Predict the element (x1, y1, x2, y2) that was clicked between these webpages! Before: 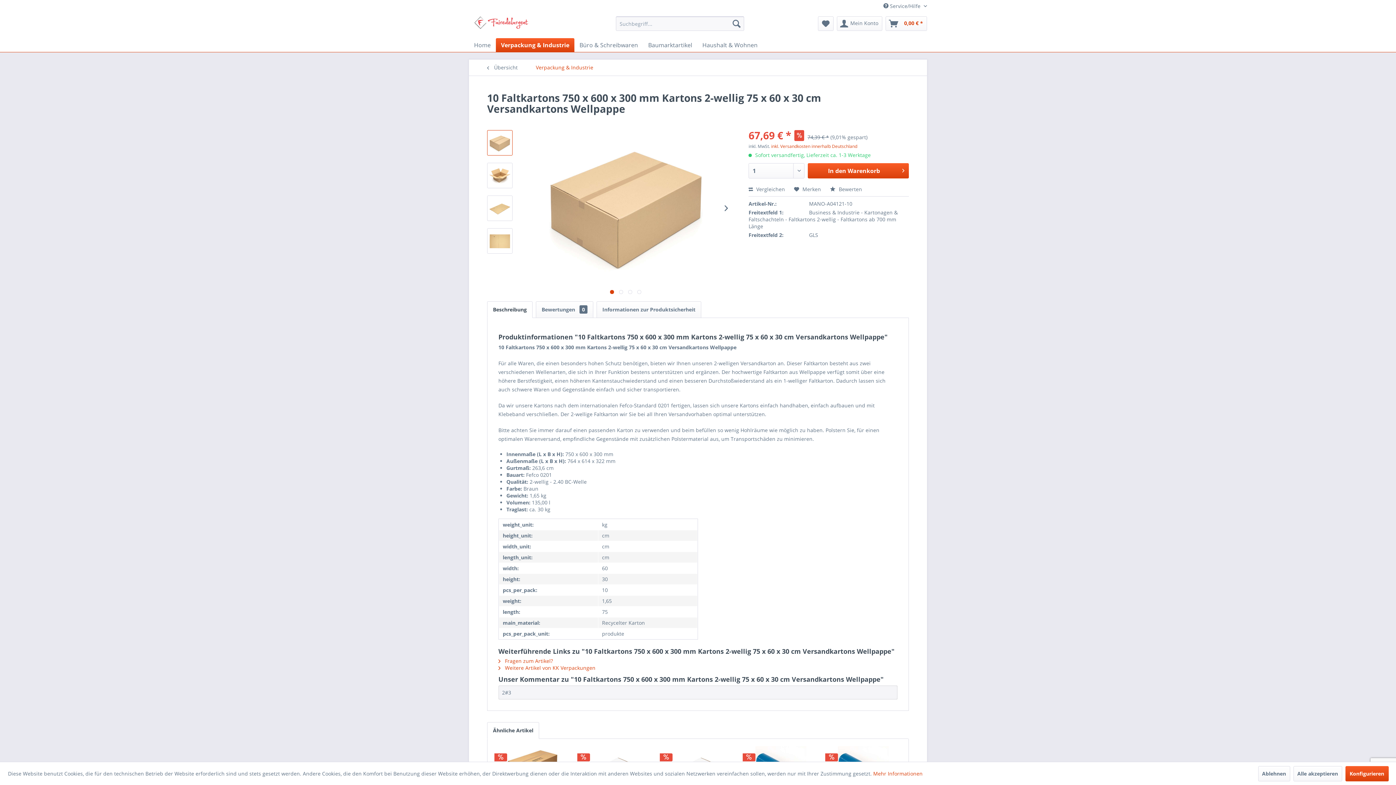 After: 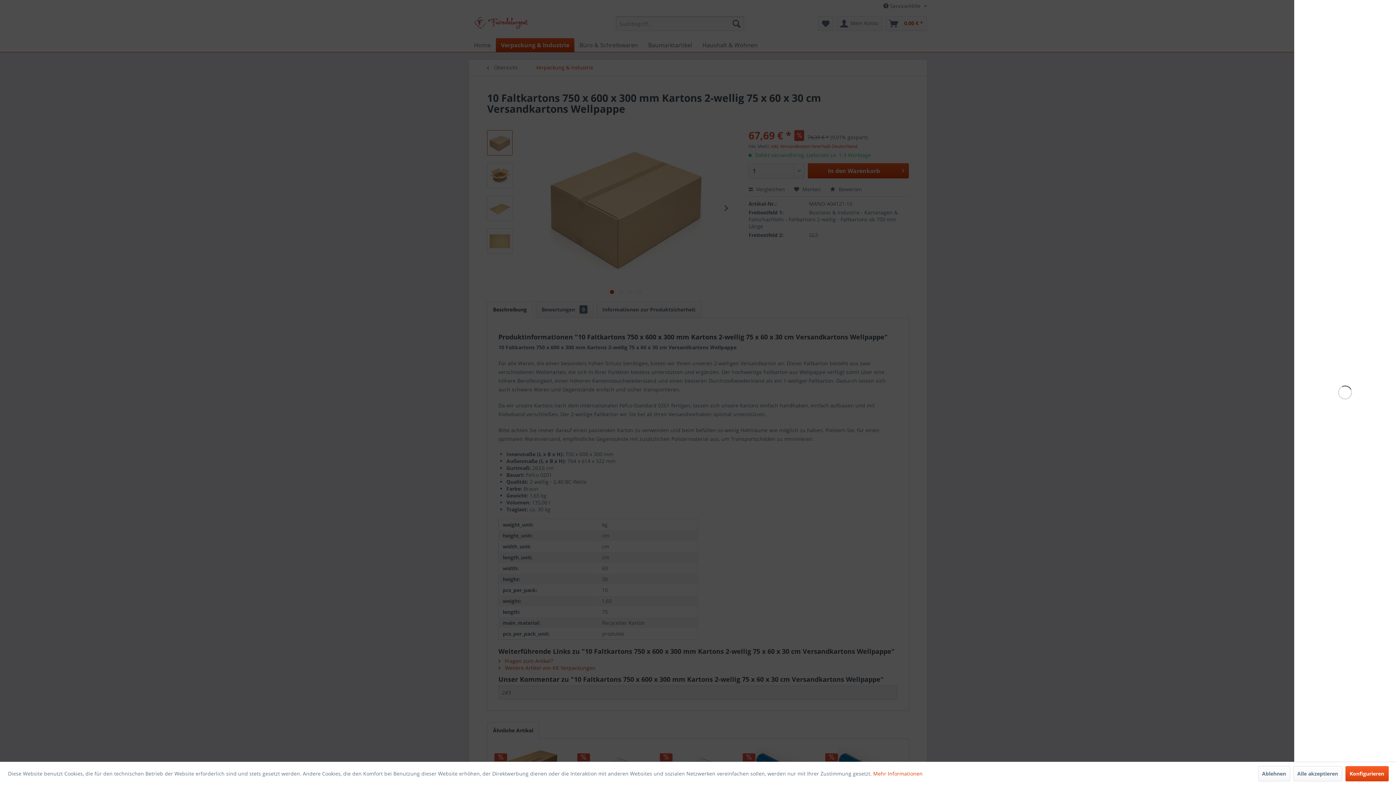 Action: label: 0,00 € * bbox: (885, 16, 927, 30)